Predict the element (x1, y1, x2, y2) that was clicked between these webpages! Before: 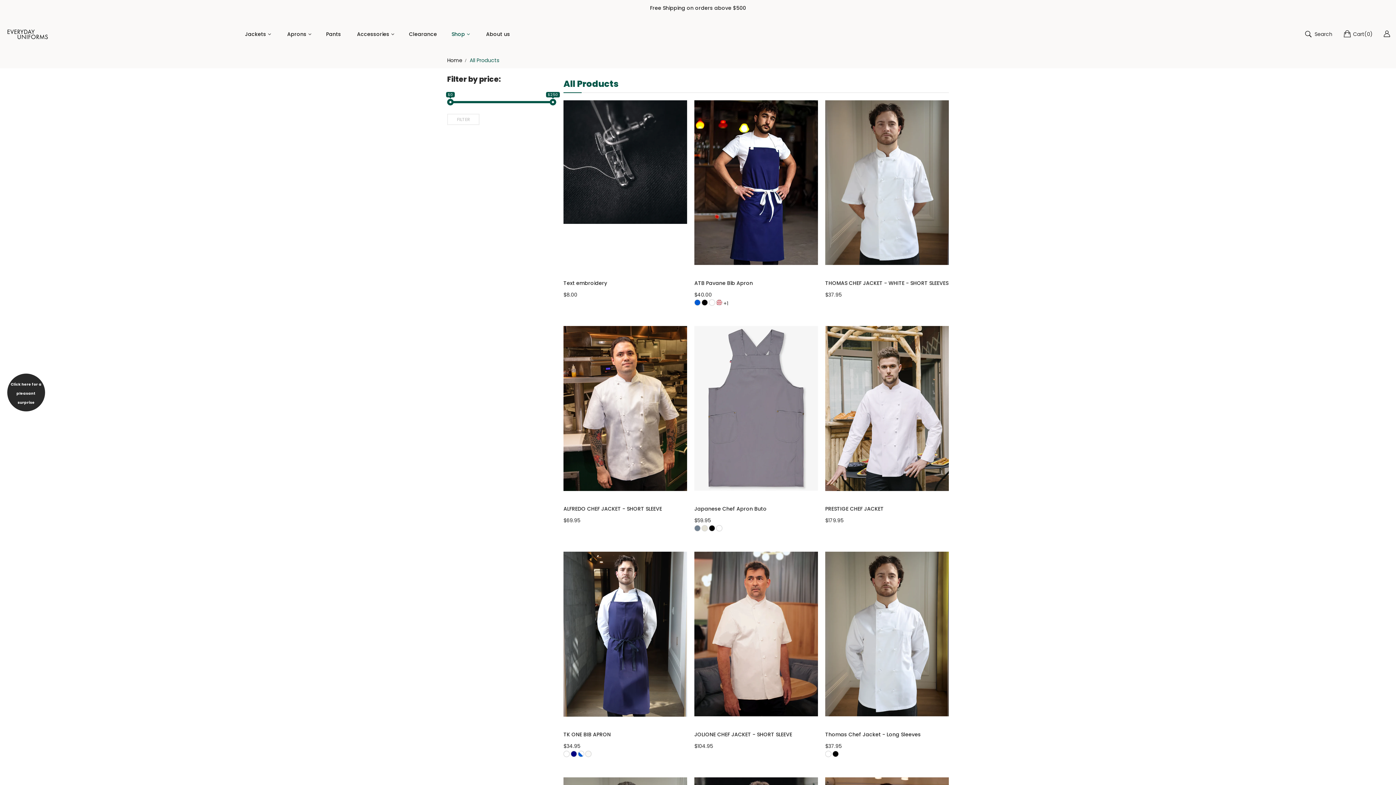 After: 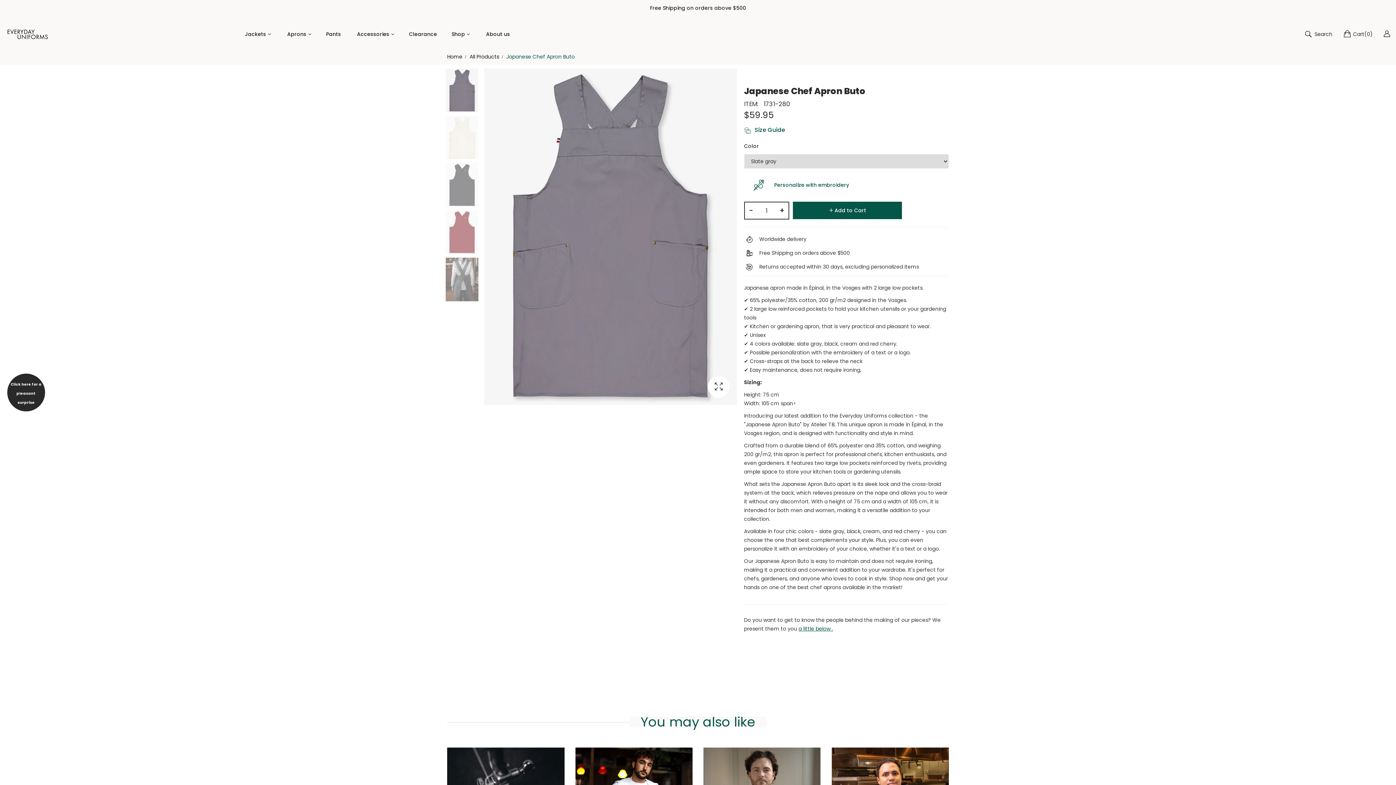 Action: label:   bbox: (694, 525, 701, 533)